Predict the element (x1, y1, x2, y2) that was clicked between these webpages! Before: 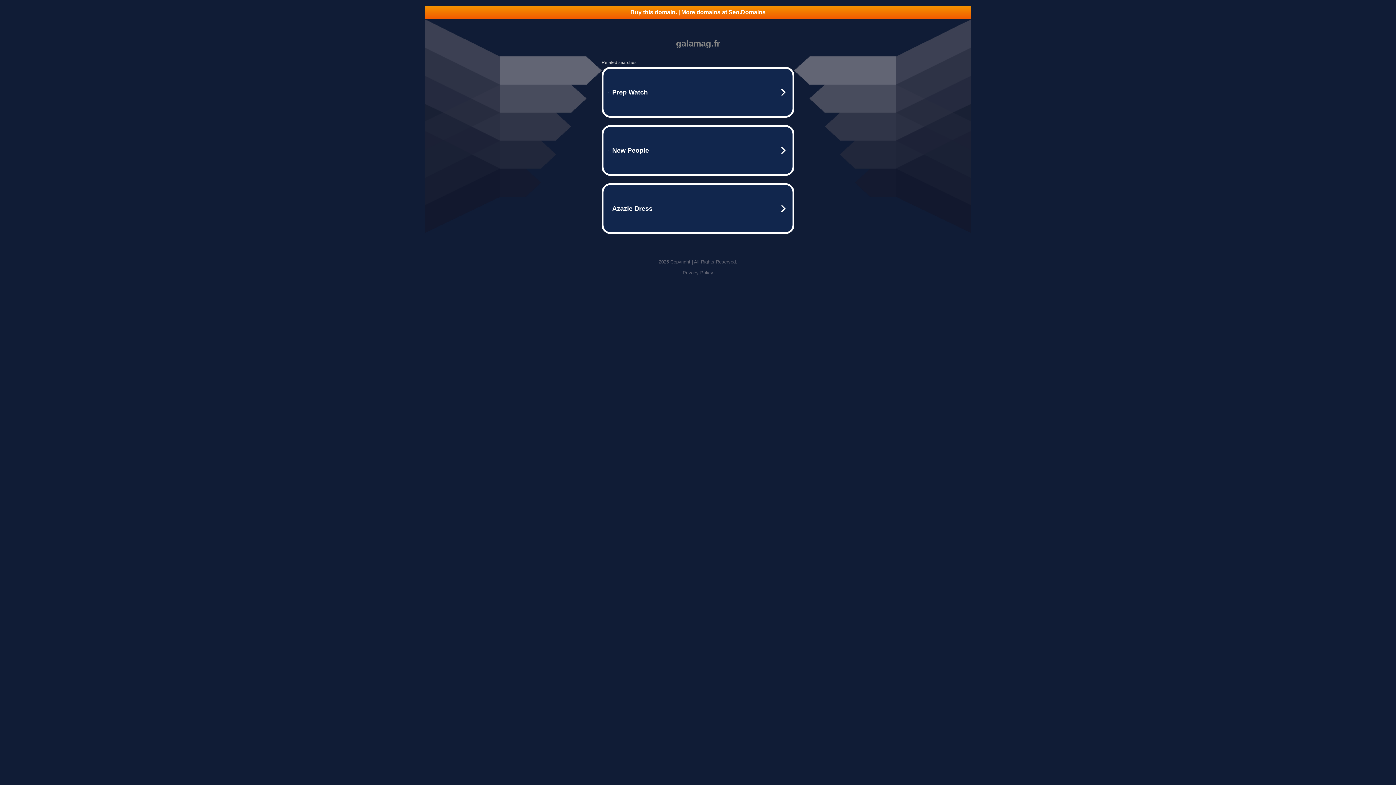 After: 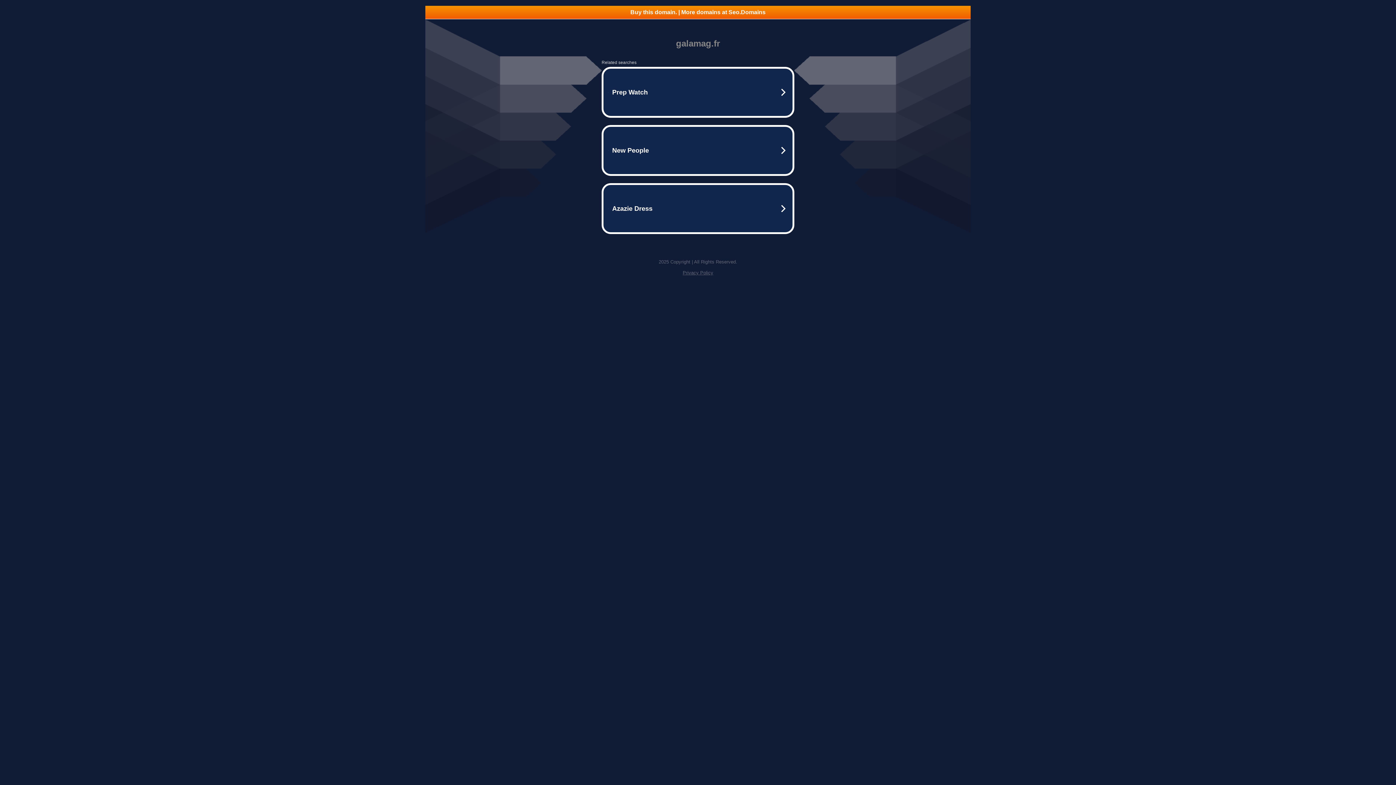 Action: bbox: (682, 270, 713, 275) label: Privacy Policy